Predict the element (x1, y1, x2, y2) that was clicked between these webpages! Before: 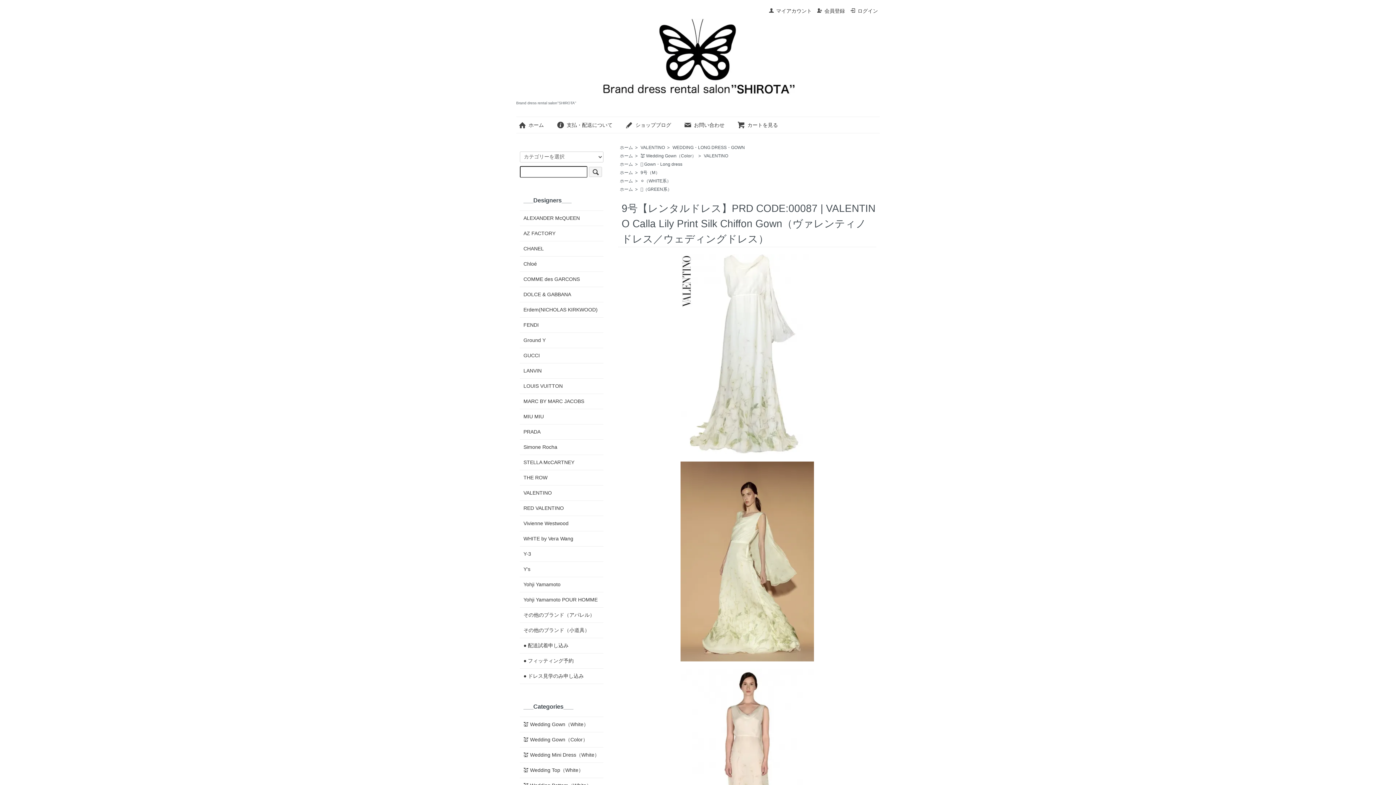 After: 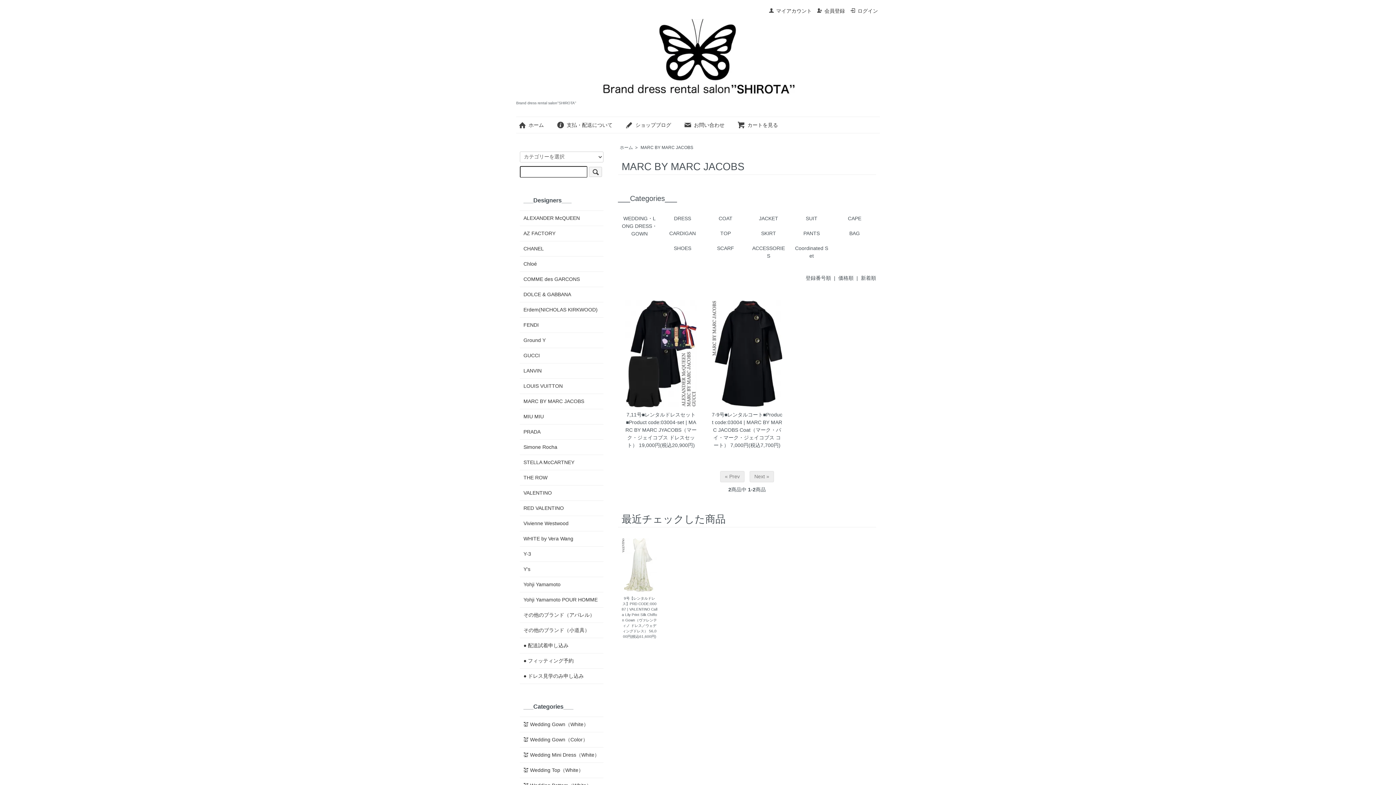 Action: bbox: (523, 397, 600, 405) label: MARC BY MARC JACOBS